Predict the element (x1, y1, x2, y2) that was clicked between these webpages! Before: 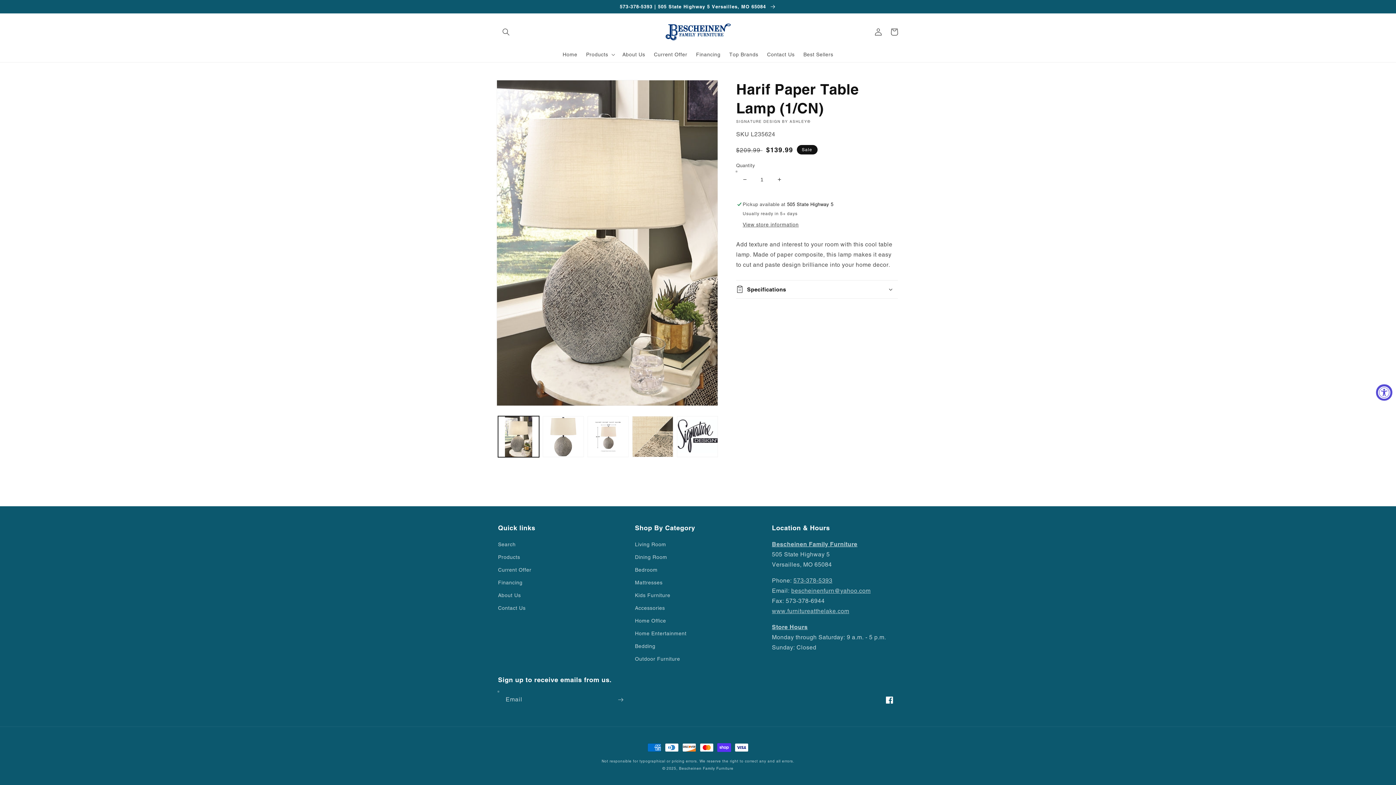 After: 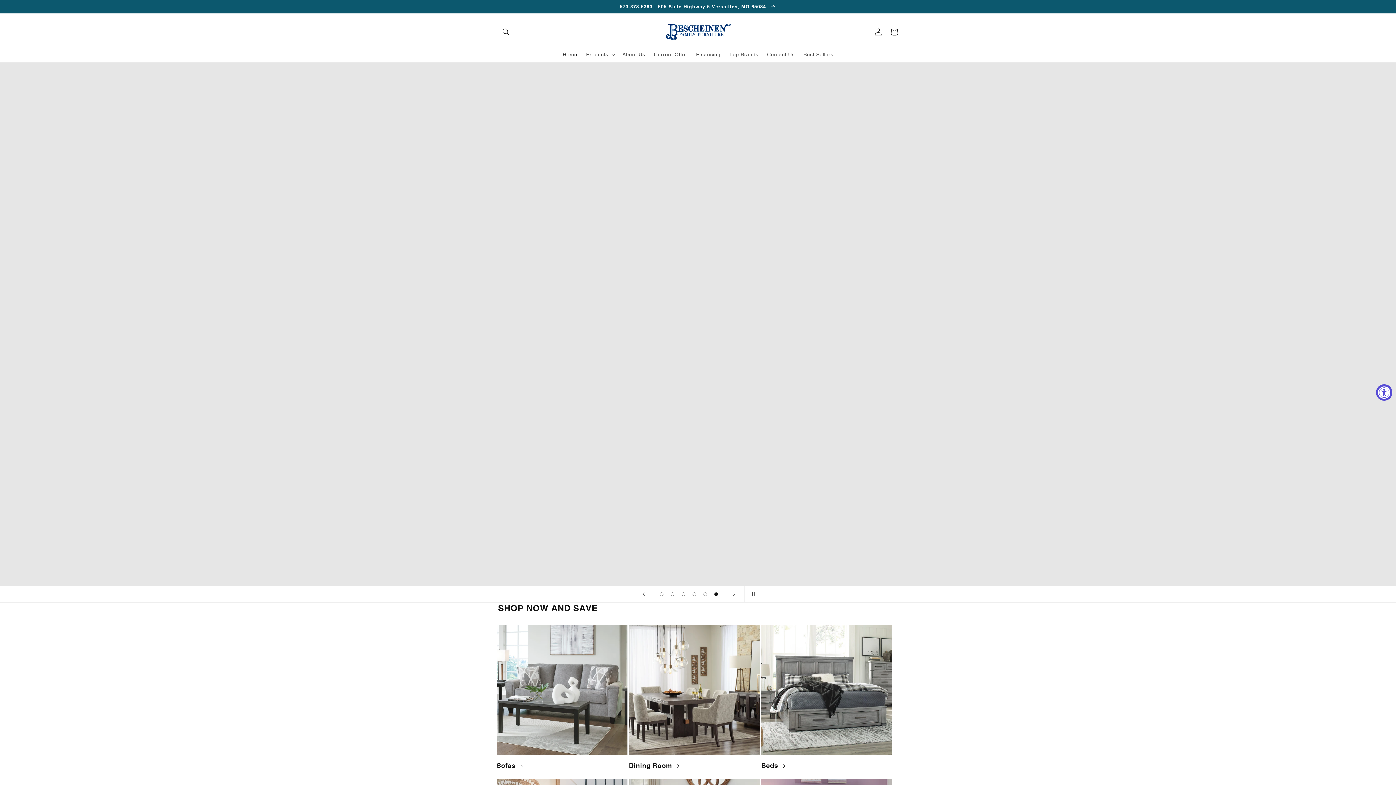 Action: label: Home bbox: (558, 46, 581, 62)